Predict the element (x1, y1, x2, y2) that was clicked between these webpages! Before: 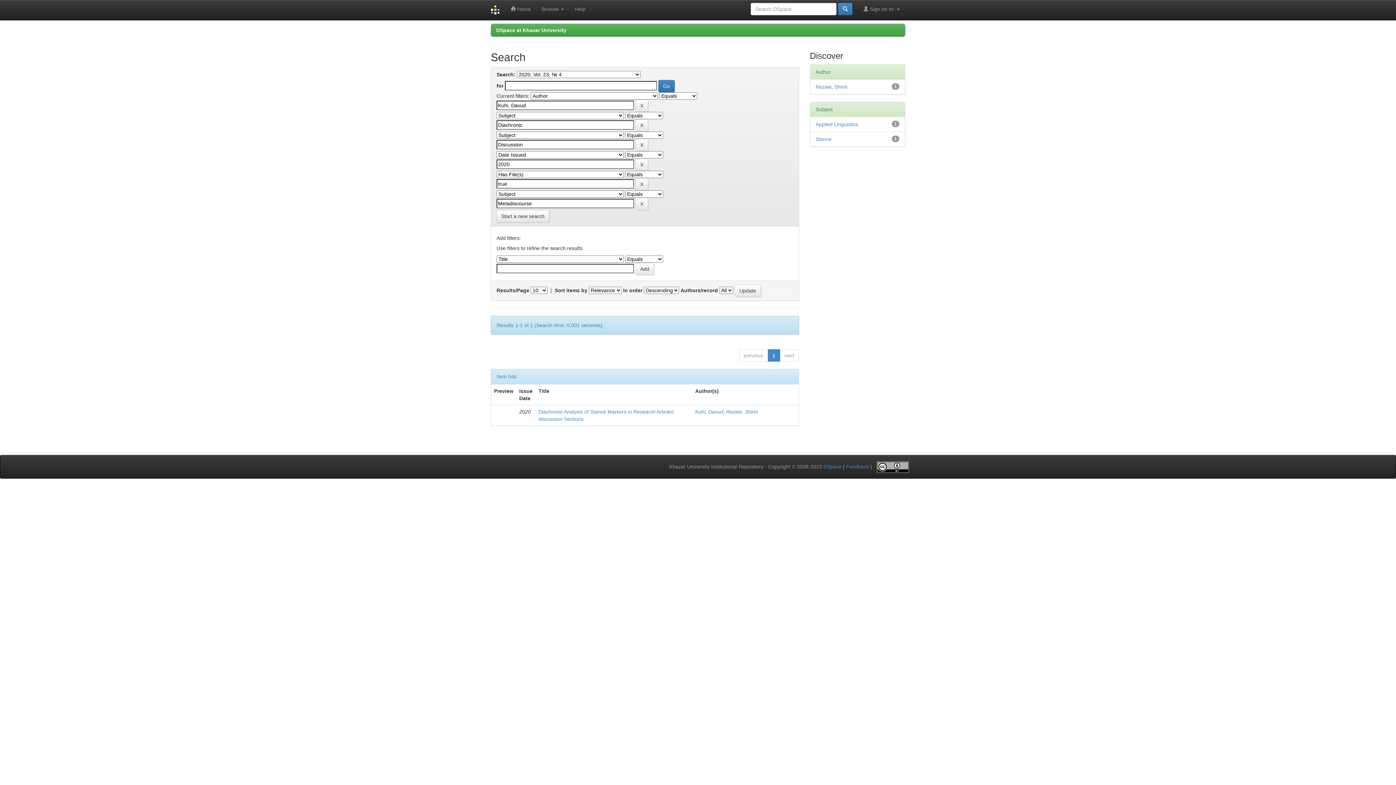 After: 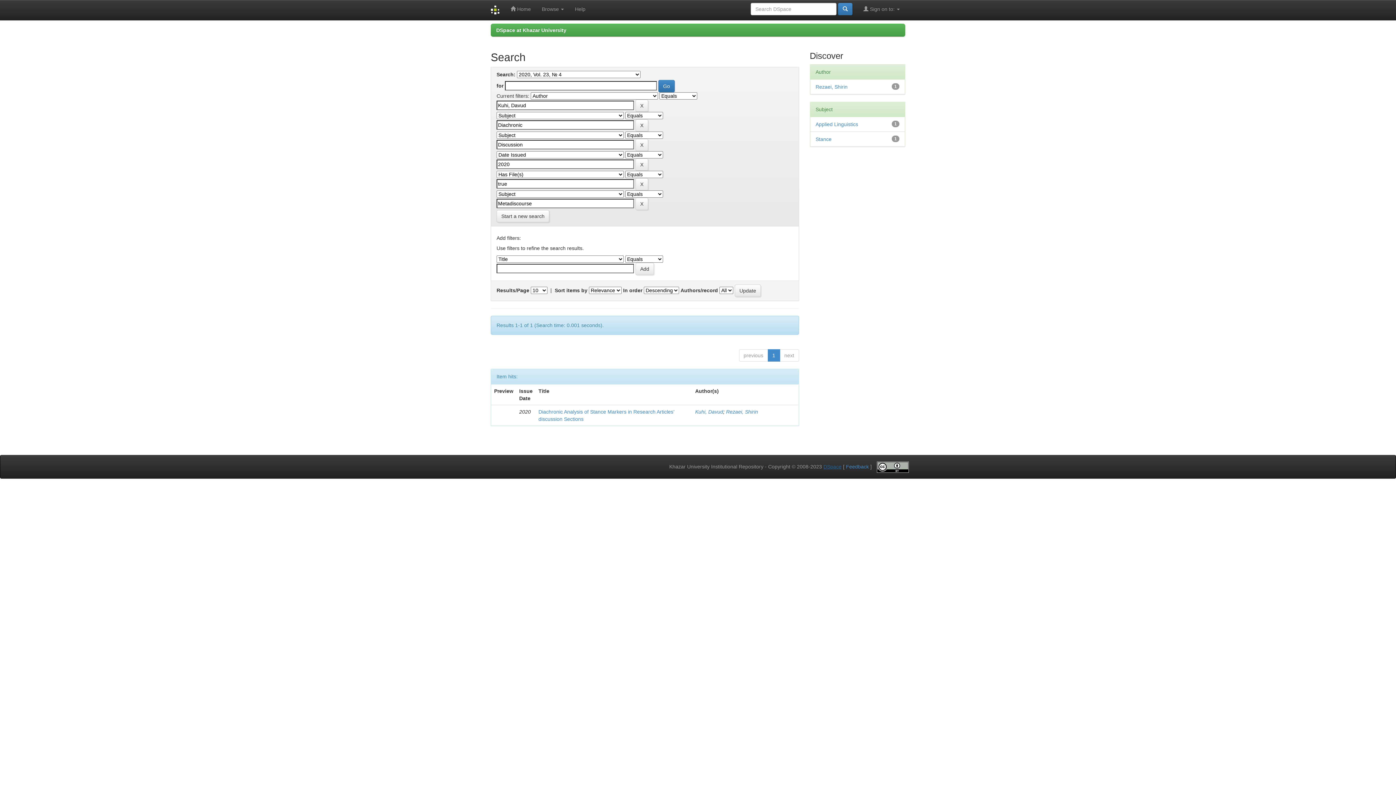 Action: bbox: (823, 464, 841, 469) label: DSpace